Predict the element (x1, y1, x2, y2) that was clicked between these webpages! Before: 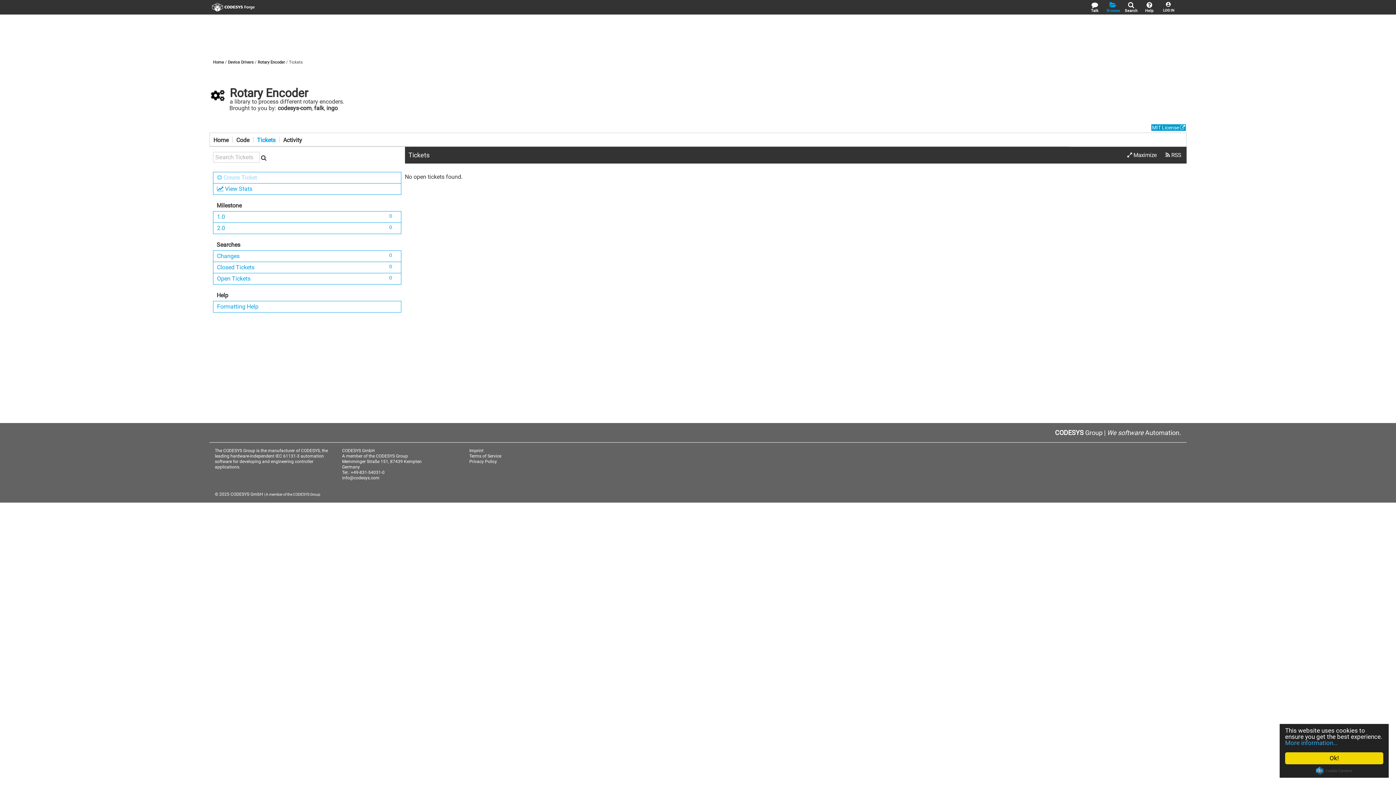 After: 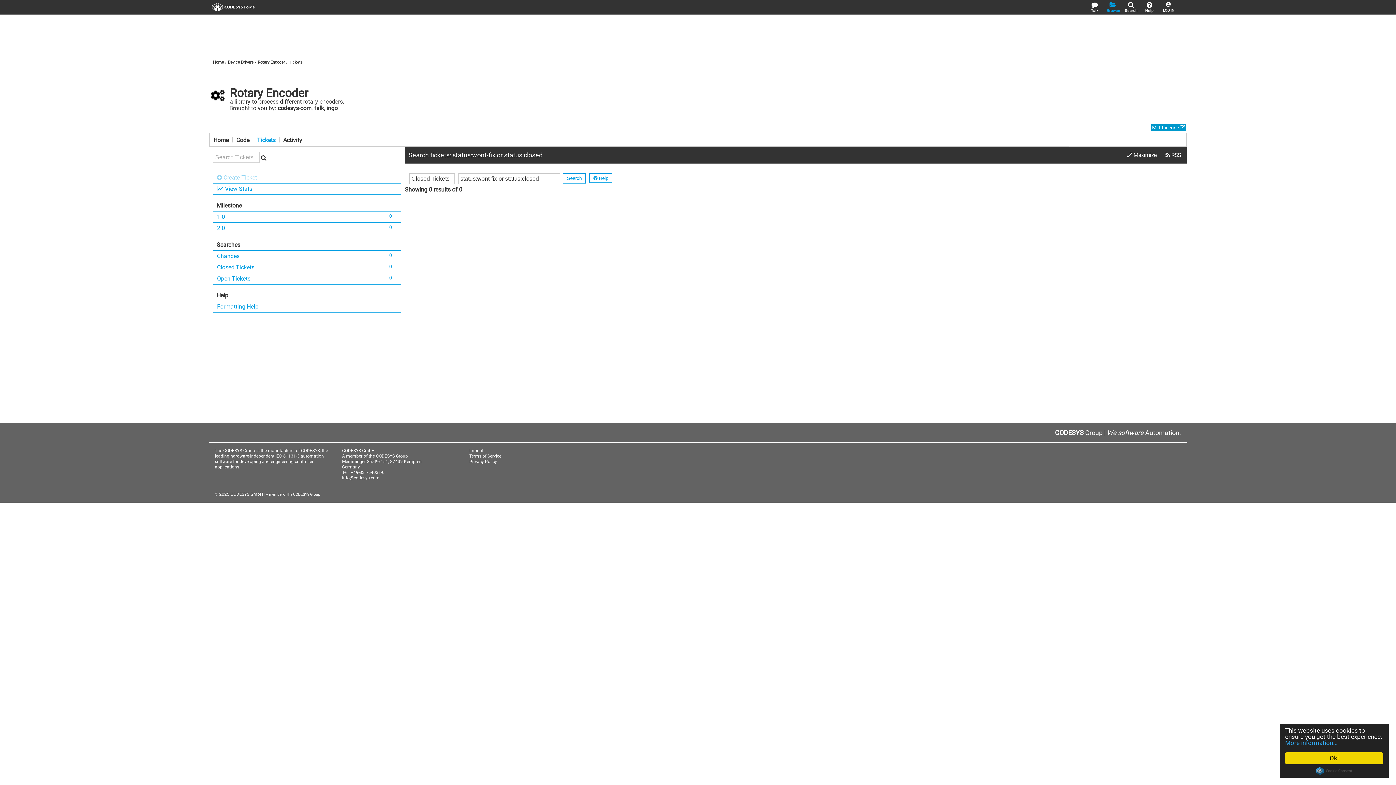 Action: label: Closed Tickets
0 bbox: (213, 262, 400, 273)